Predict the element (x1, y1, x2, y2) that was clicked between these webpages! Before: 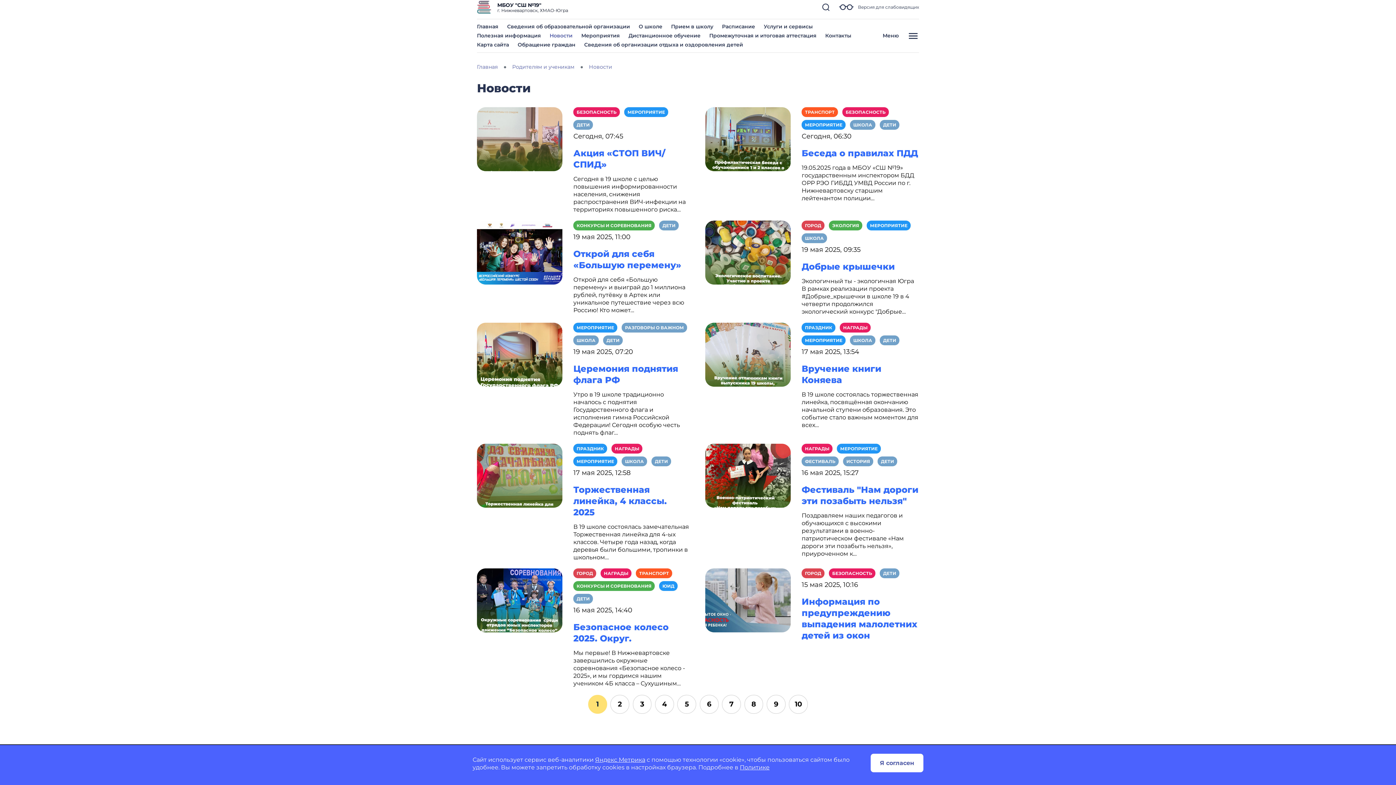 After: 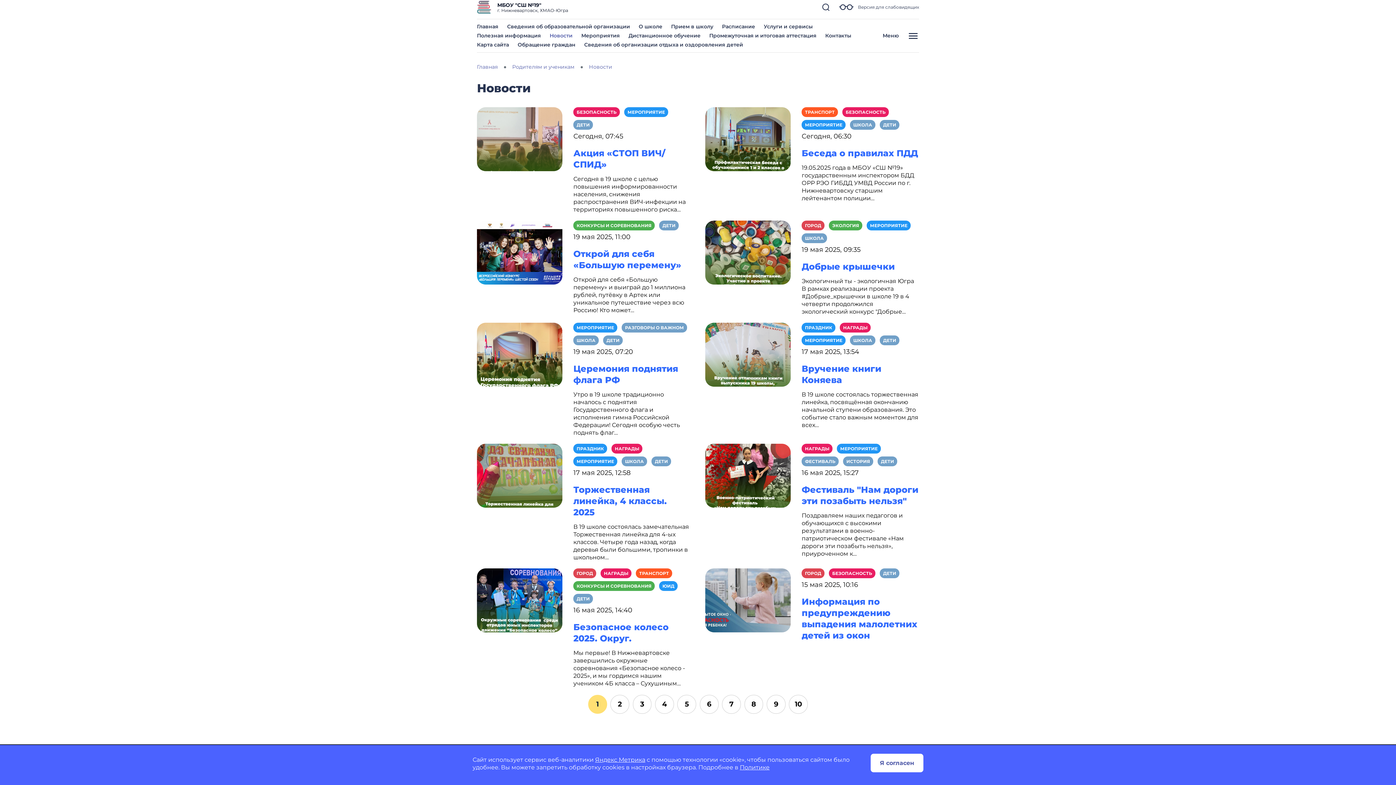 Action: label: ЭКОЛОГИЯ bbox: (829, 220, 862, 230)